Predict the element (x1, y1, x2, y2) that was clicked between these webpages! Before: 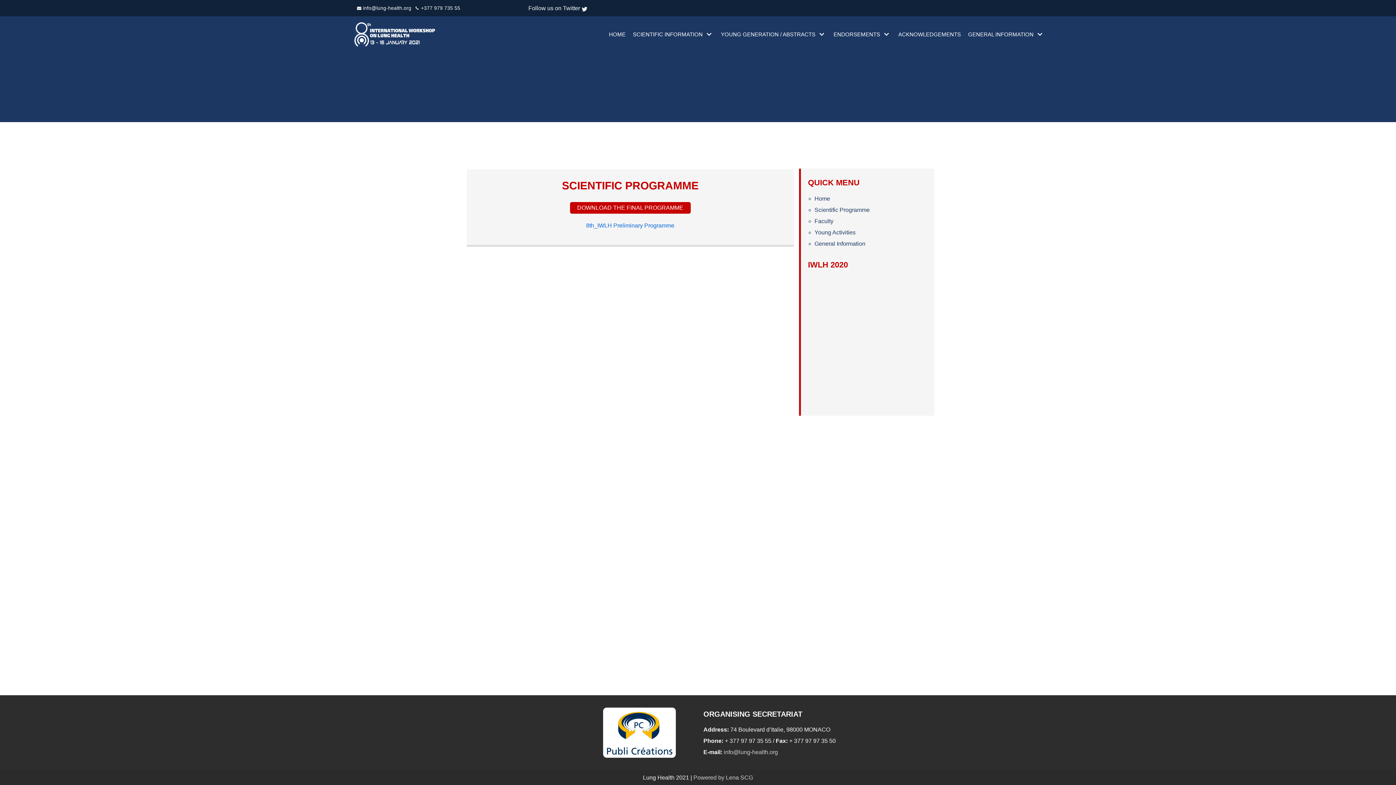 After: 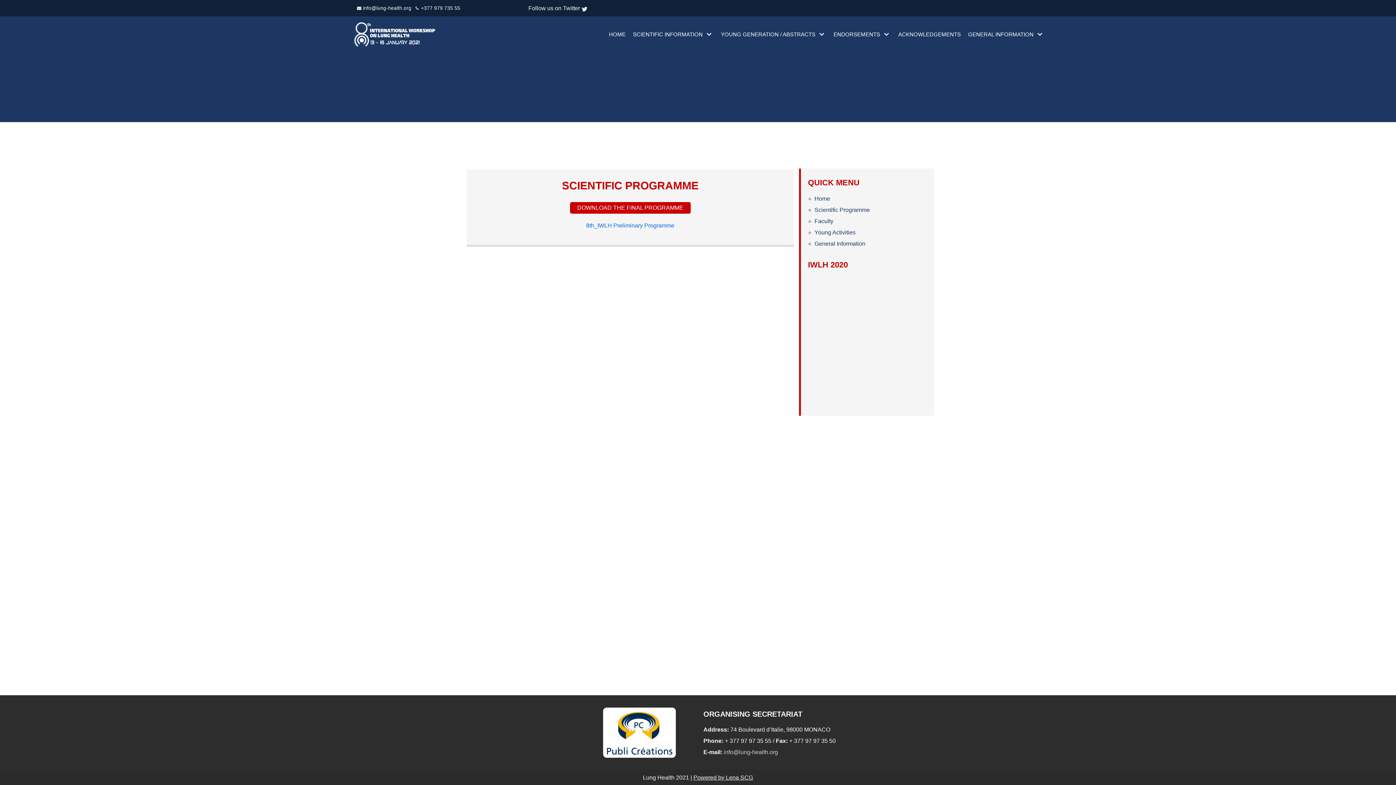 Action: label: Powered by Lena SCG bbox: (693, 774, 753, 781)